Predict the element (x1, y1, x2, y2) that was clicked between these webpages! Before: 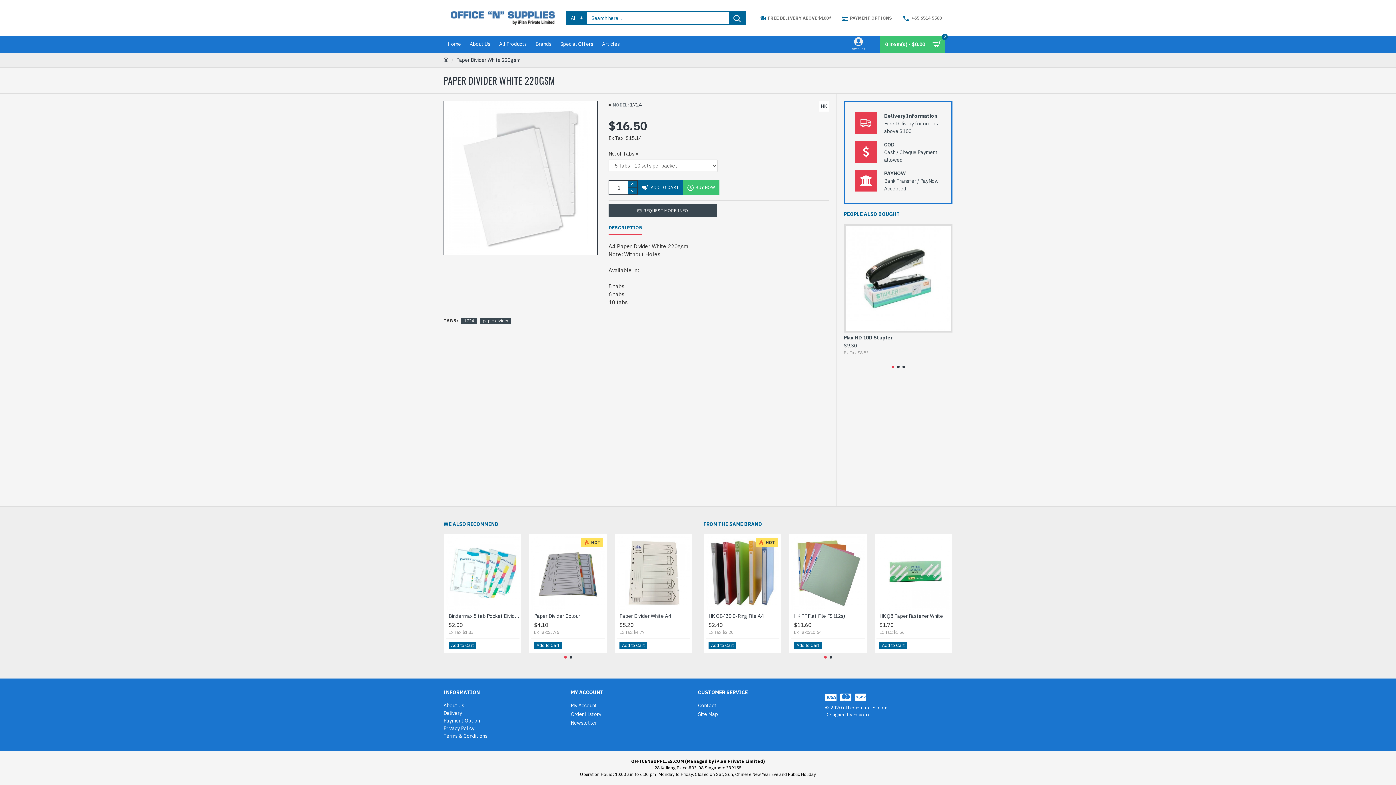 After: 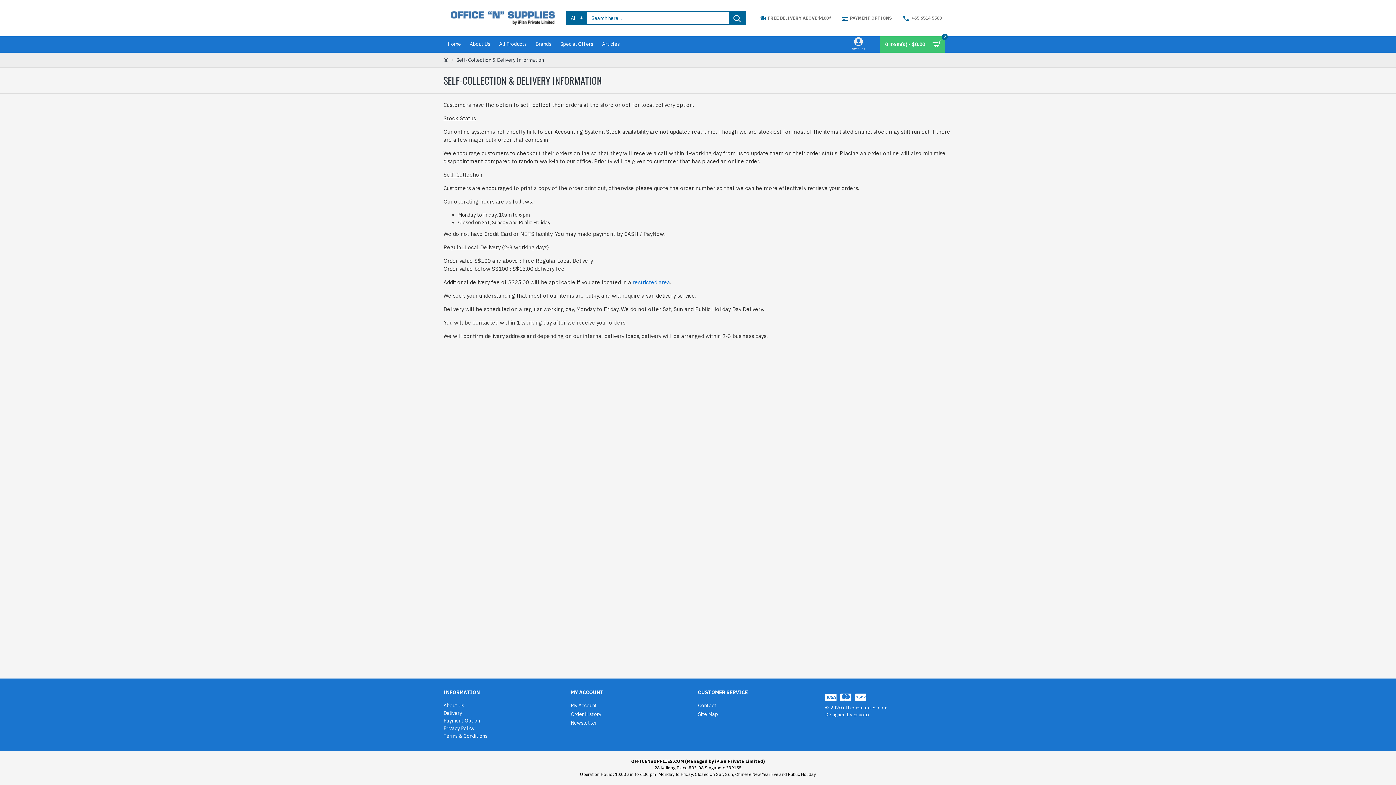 Action: label: Delivery bbox: (443, 709, 462, 717)